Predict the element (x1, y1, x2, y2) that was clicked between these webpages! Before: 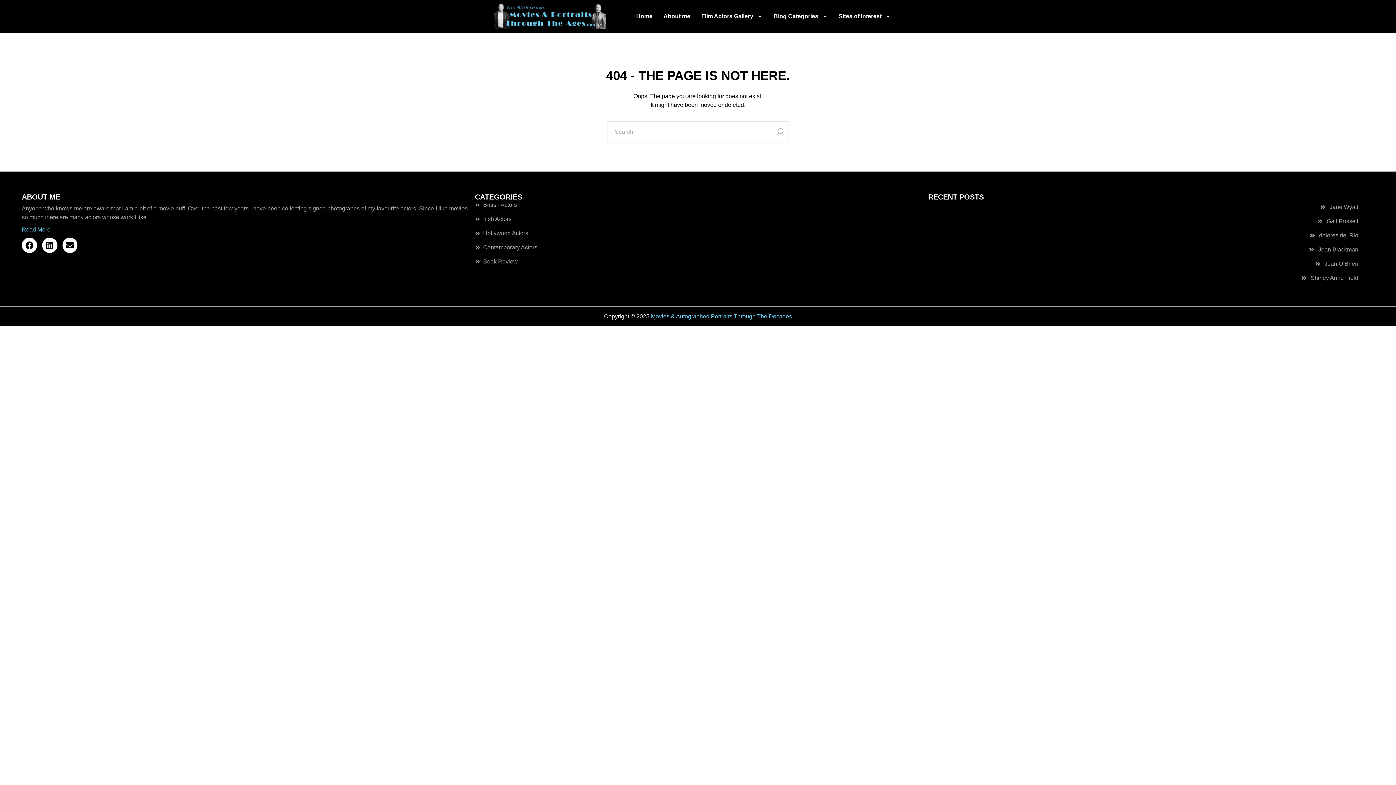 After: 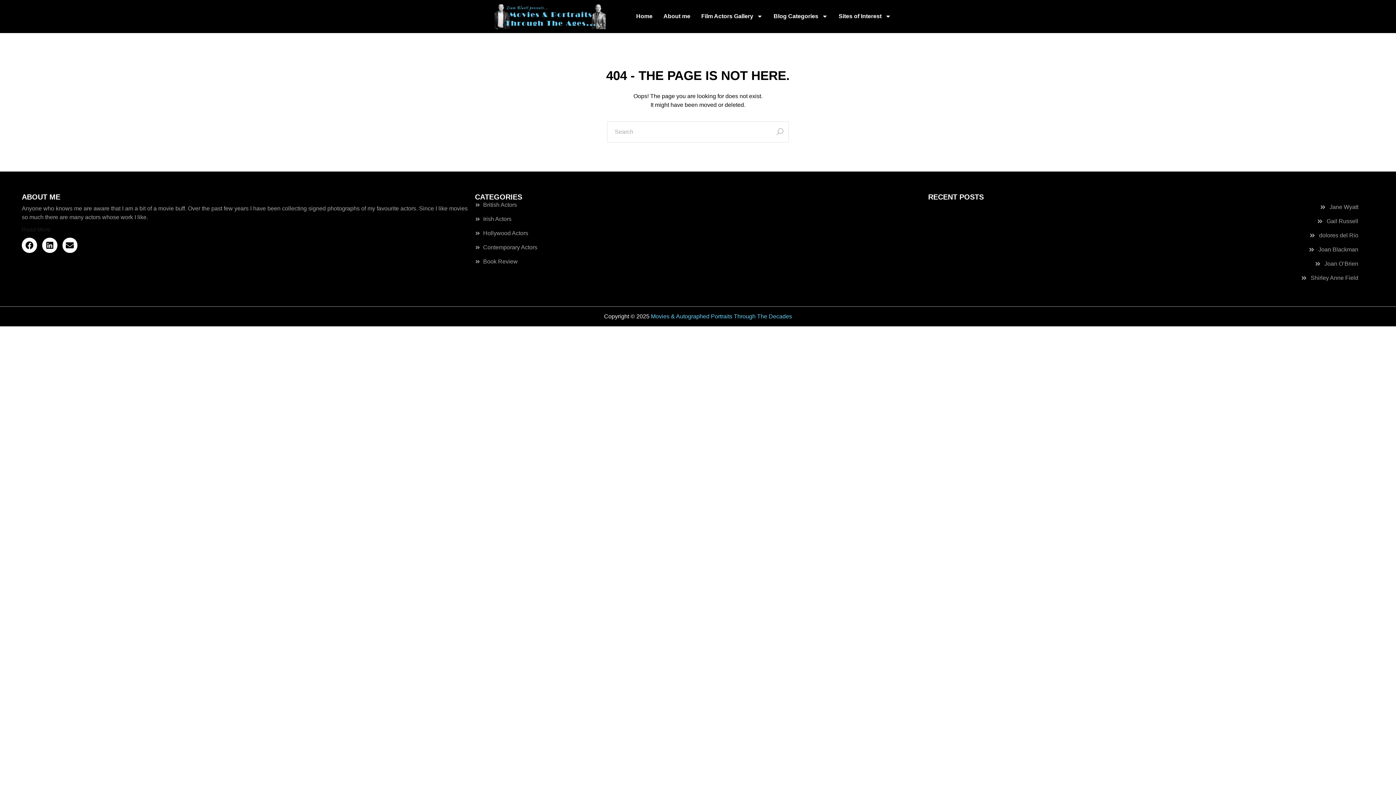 Action: bbox: (21, 226, 50, 232) label: Read More